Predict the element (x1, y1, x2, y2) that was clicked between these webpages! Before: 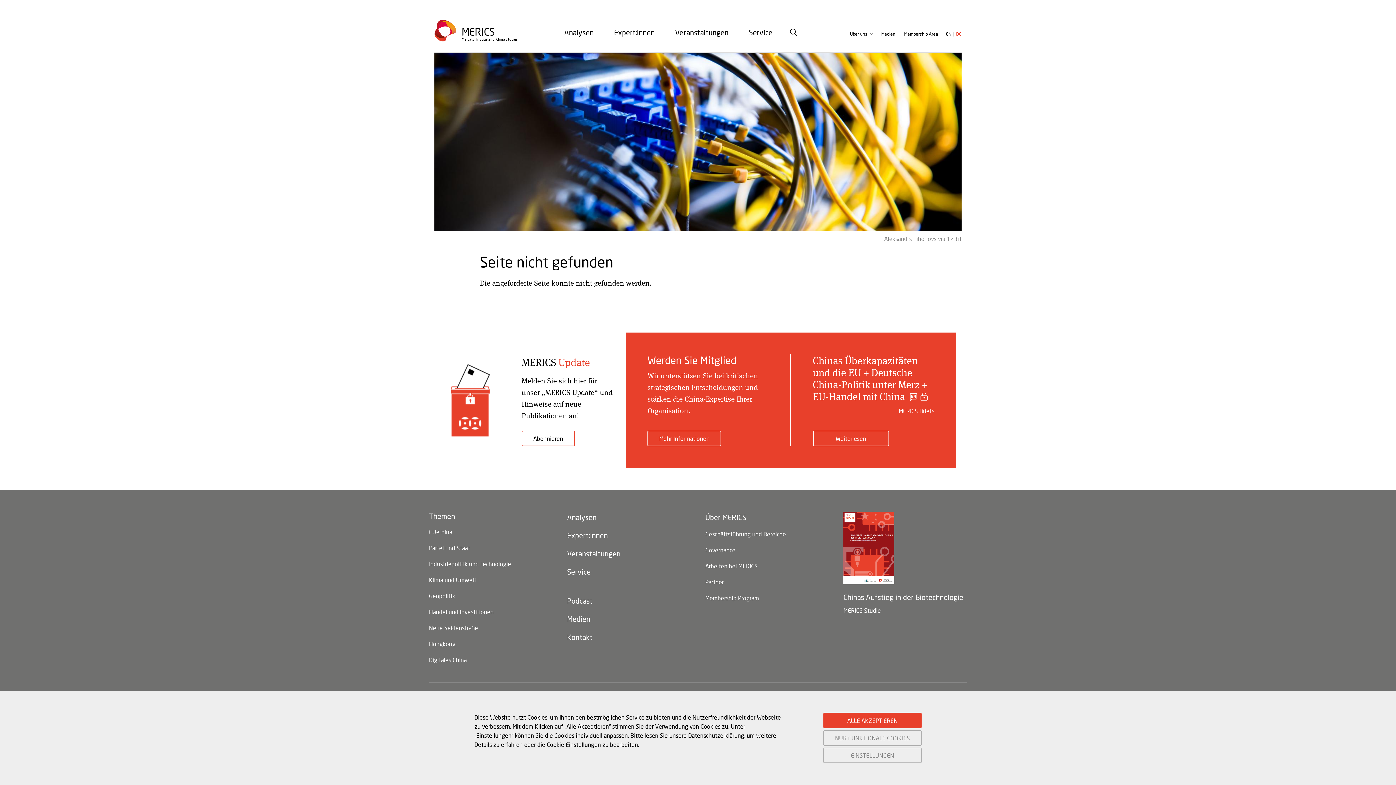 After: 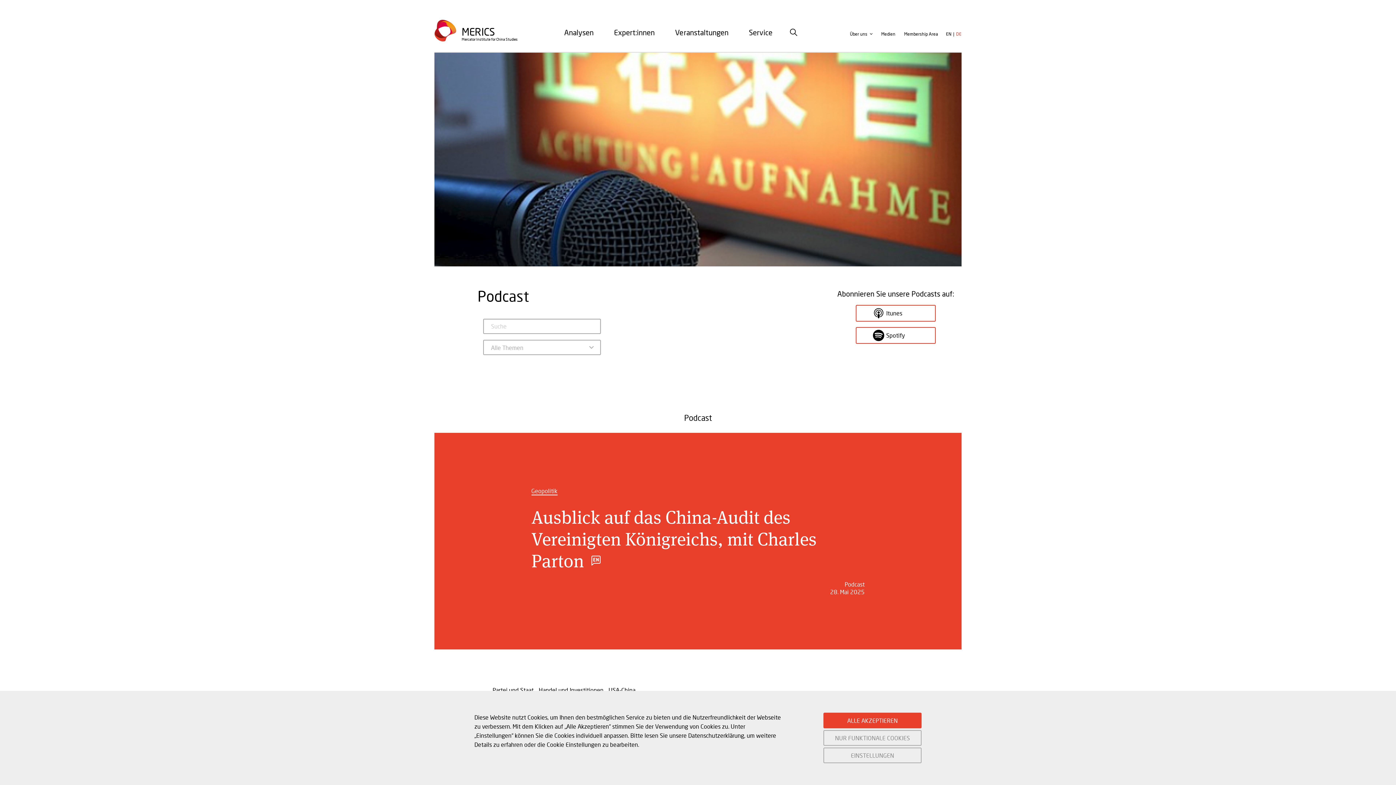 Action: bbox: (567, 595, 690, 606) label: Podcast